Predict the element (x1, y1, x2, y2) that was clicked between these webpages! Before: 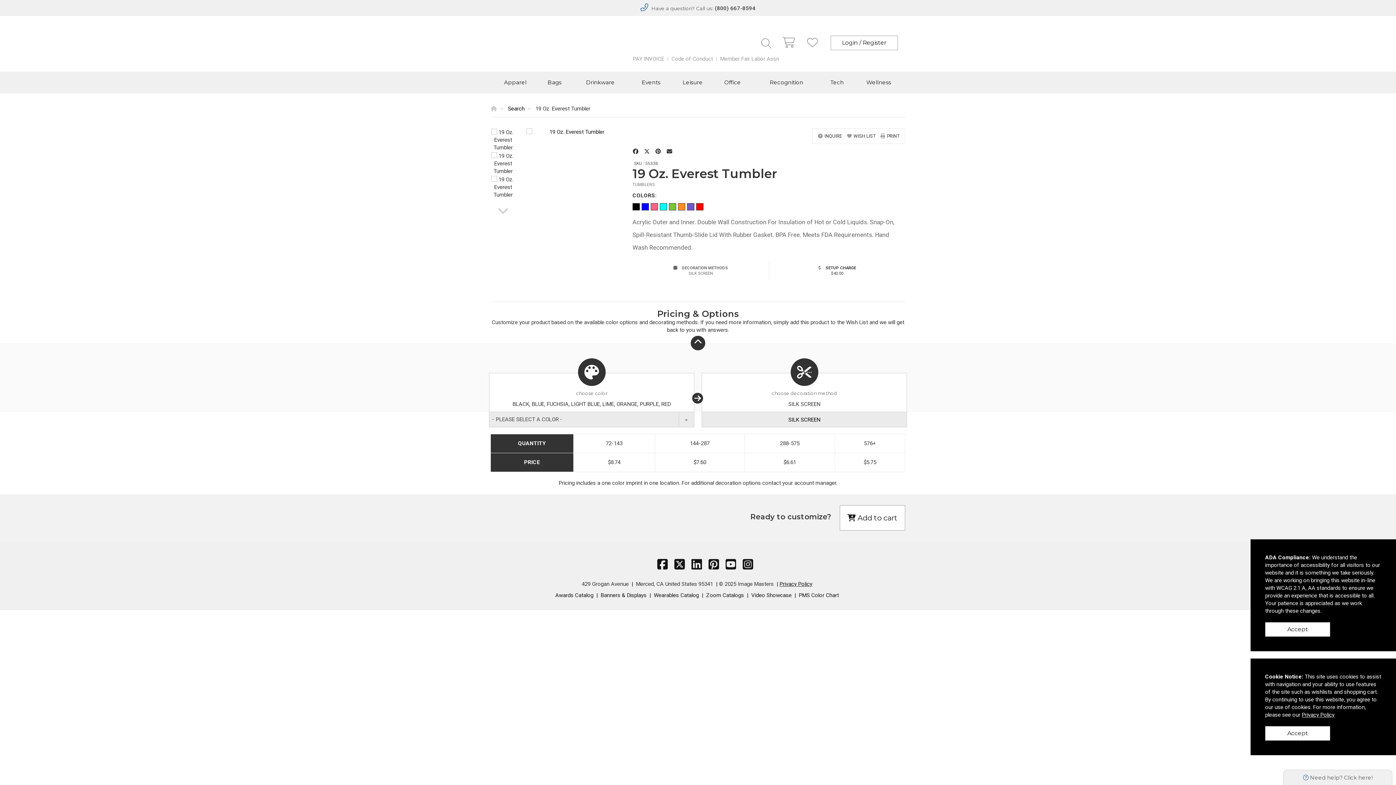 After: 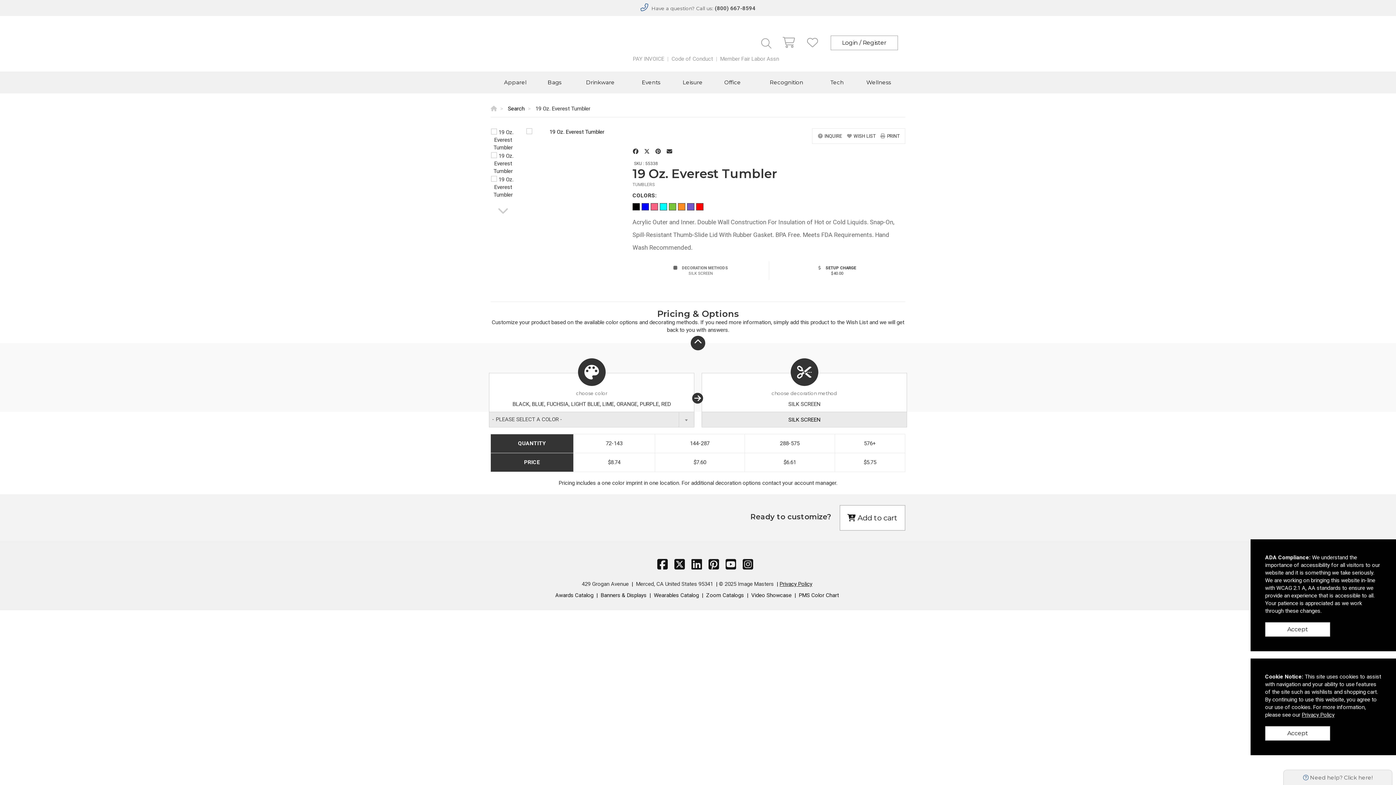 Action: bbox: (880, 133, 899, 139) label: PRINT